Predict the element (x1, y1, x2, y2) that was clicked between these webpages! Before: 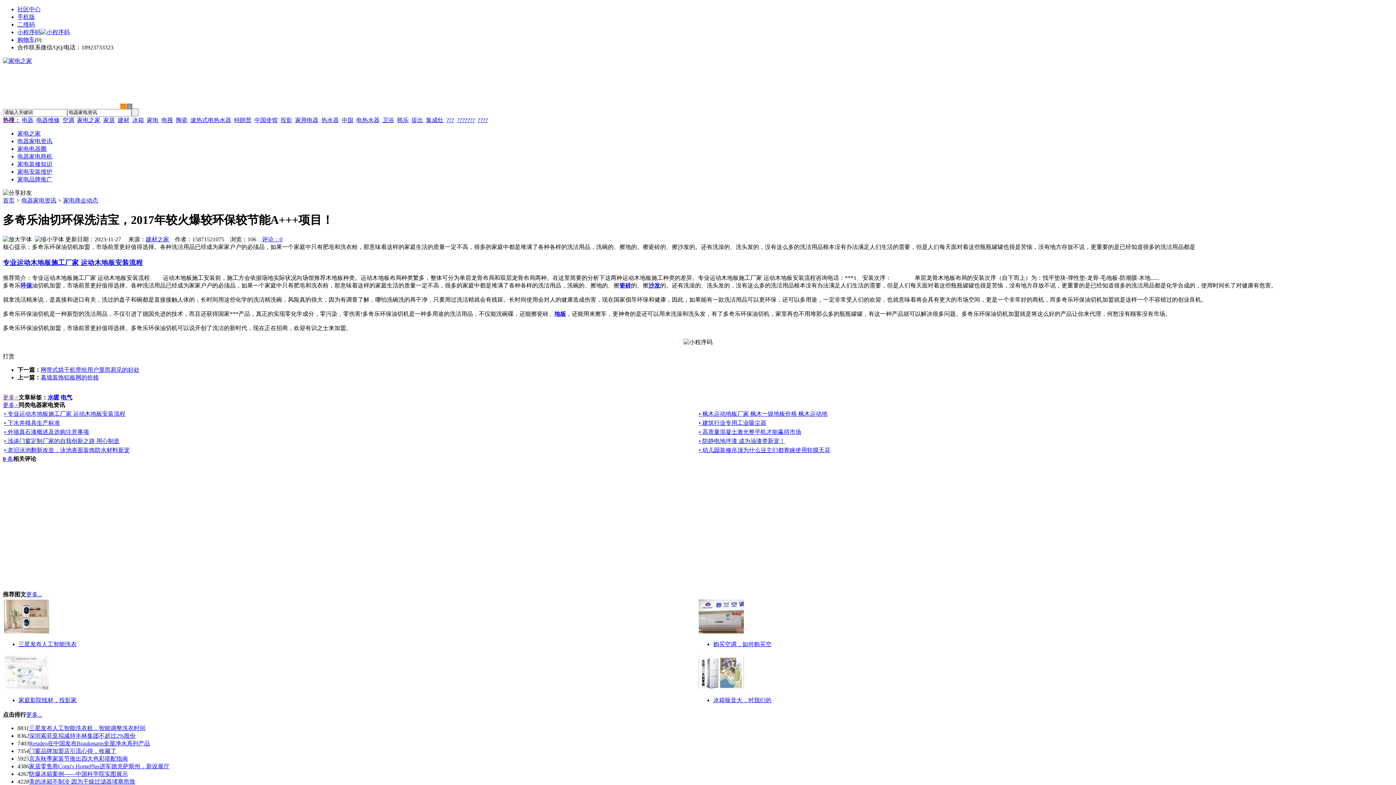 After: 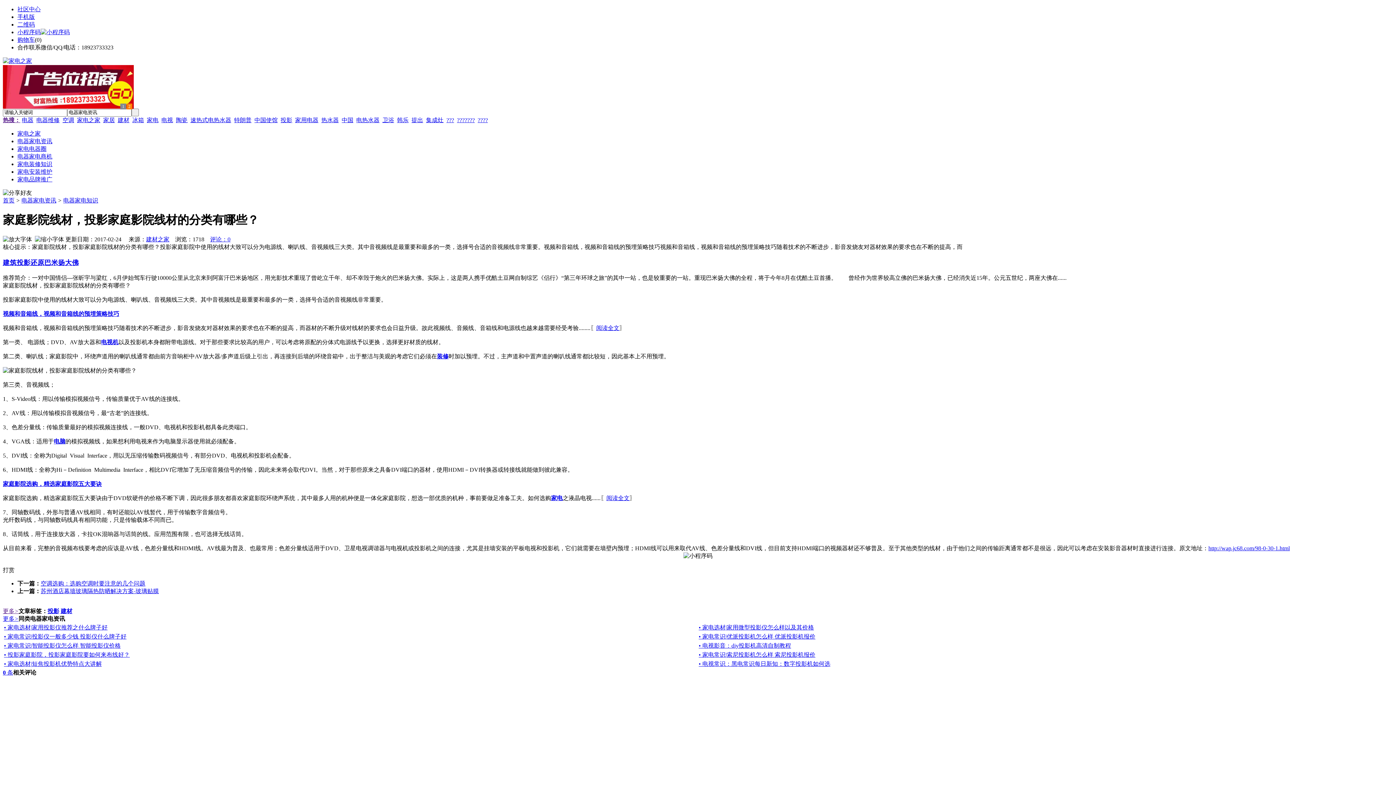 Action: bbox: (4, 684, 49, 690)